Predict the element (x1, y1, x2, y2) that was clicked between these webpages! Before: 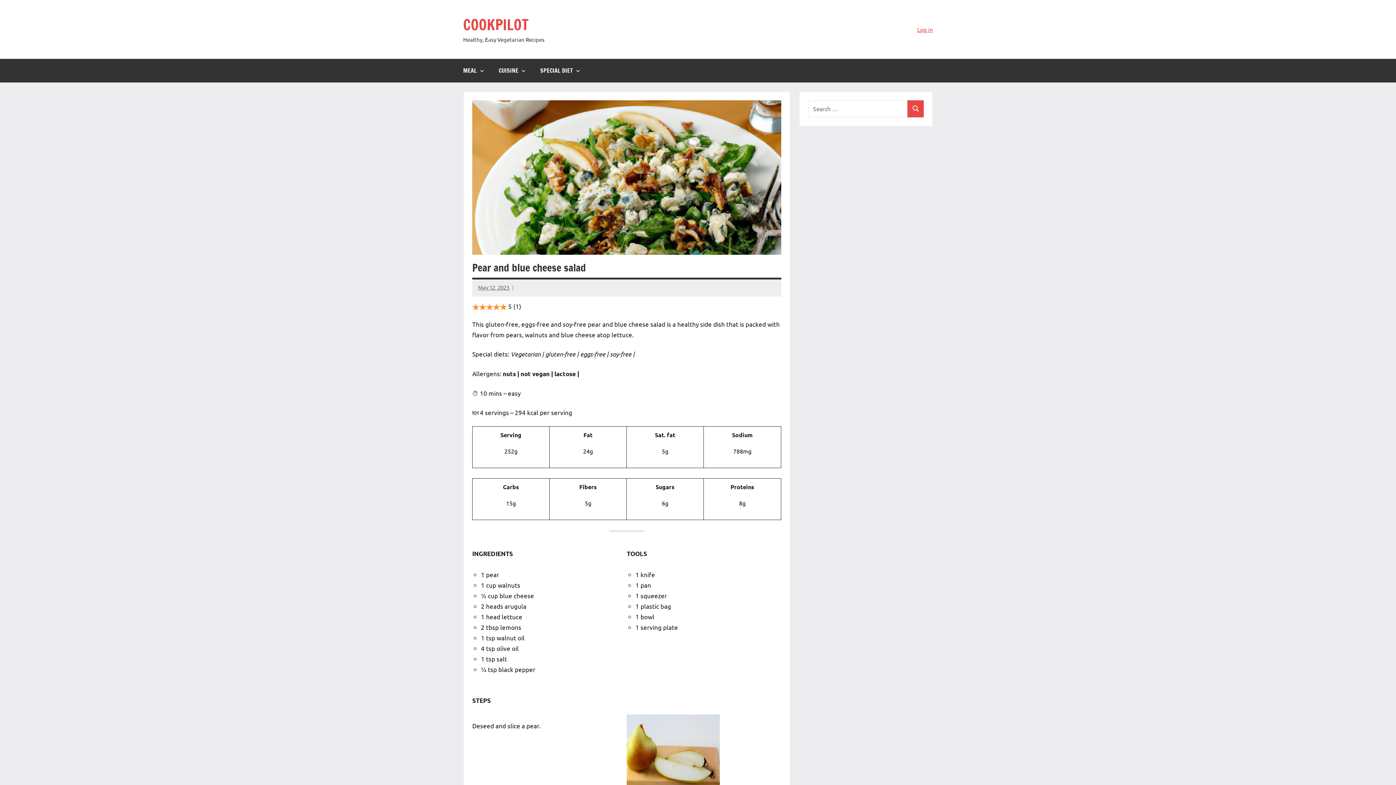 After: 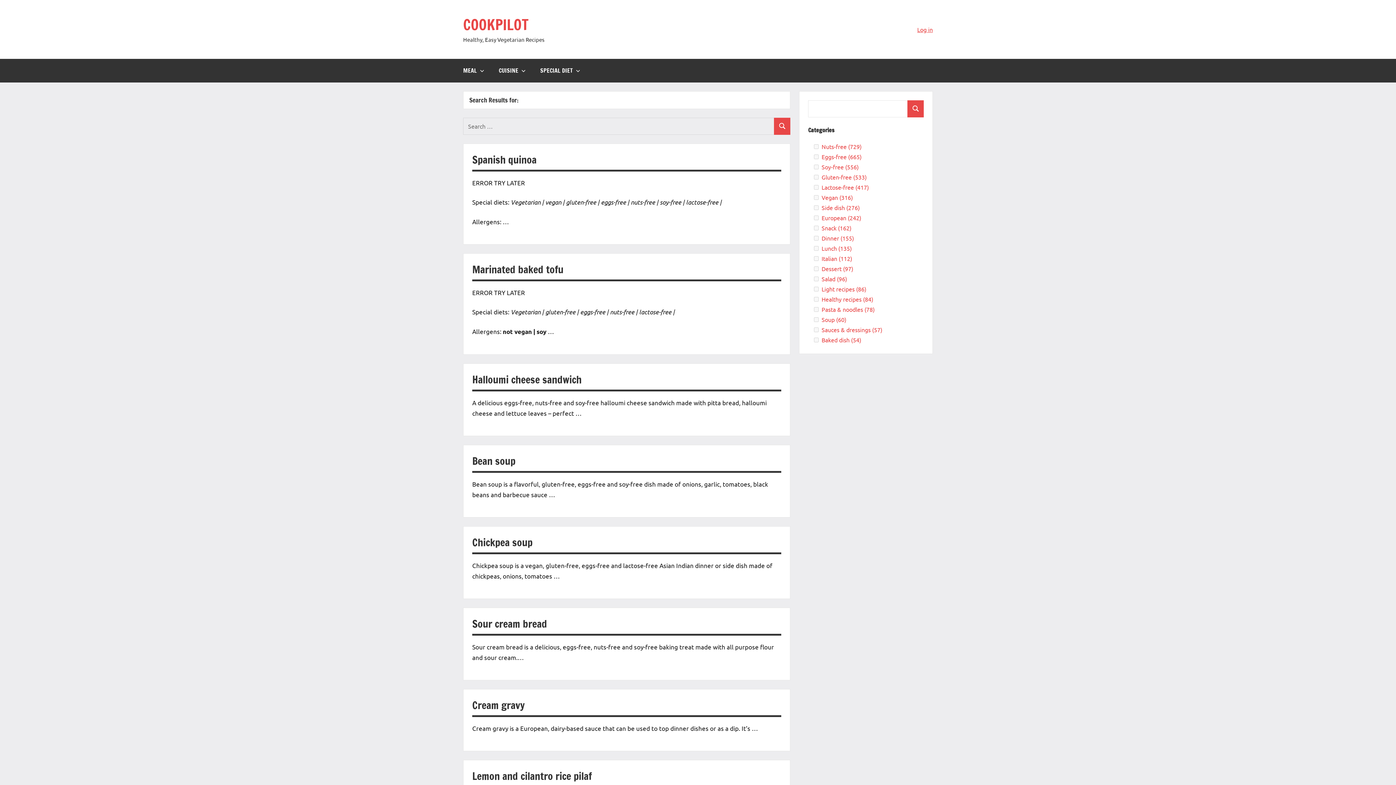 Action: bbox: (907, 100, 924, 117) label: Search